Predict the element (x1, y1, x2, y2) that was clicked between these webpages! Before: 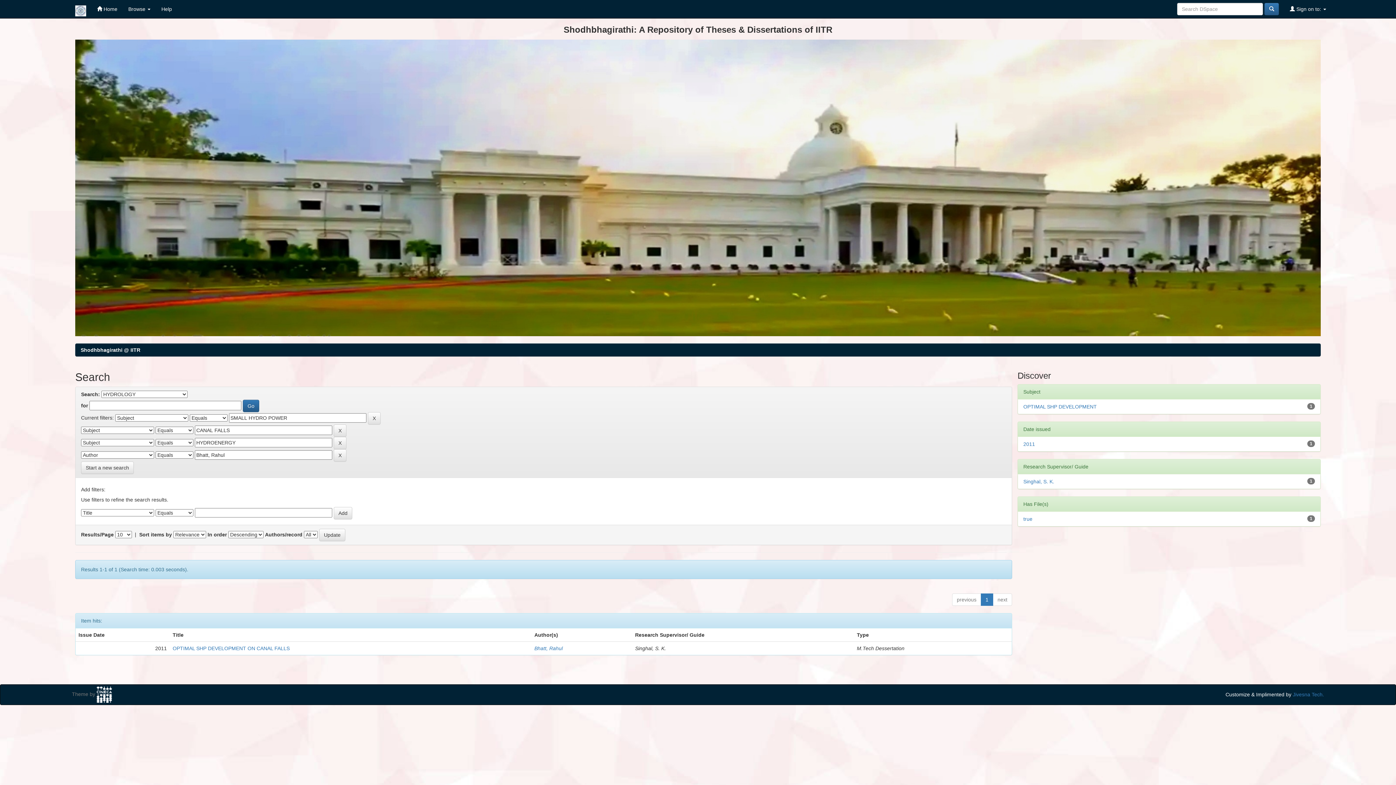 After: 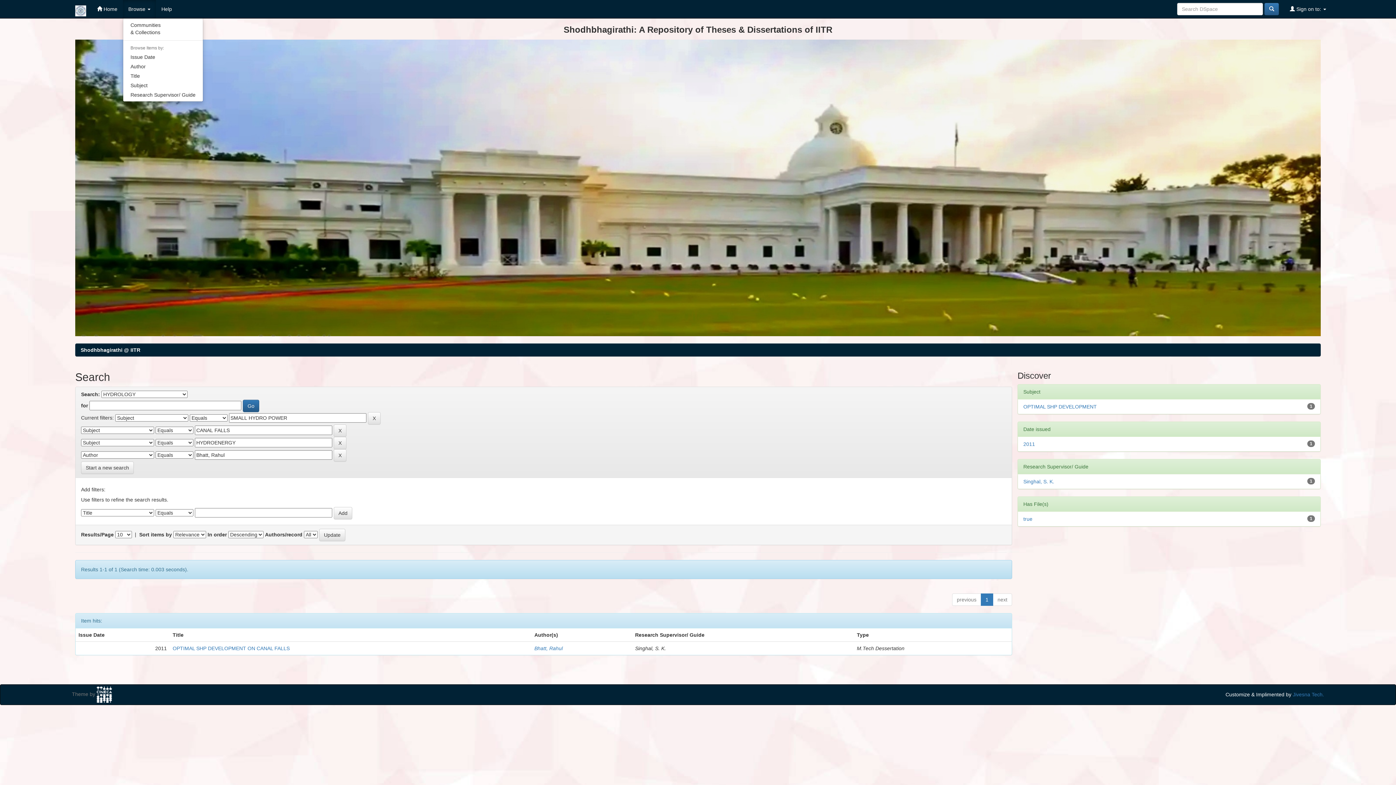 Action: label: Browse  bbox: (122, 0, 156, 18)